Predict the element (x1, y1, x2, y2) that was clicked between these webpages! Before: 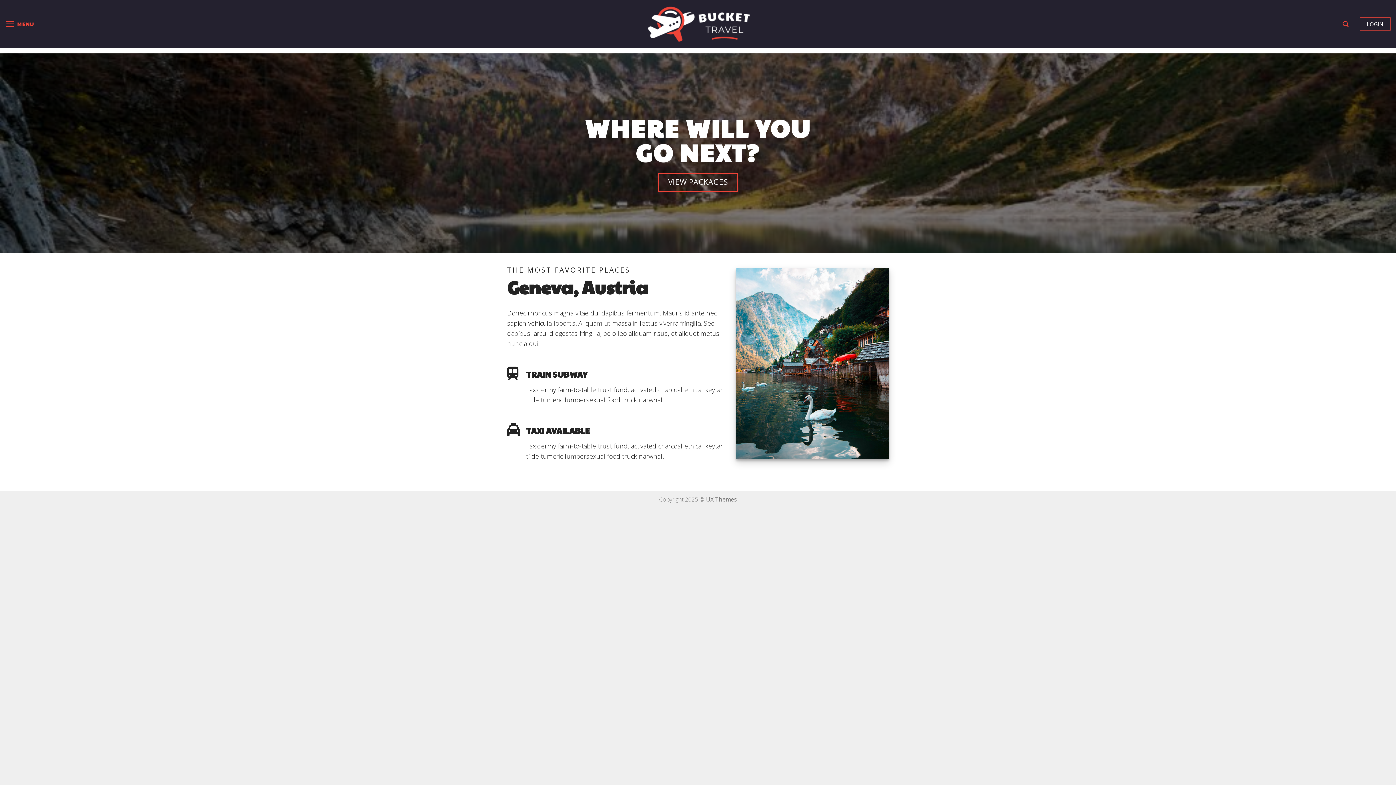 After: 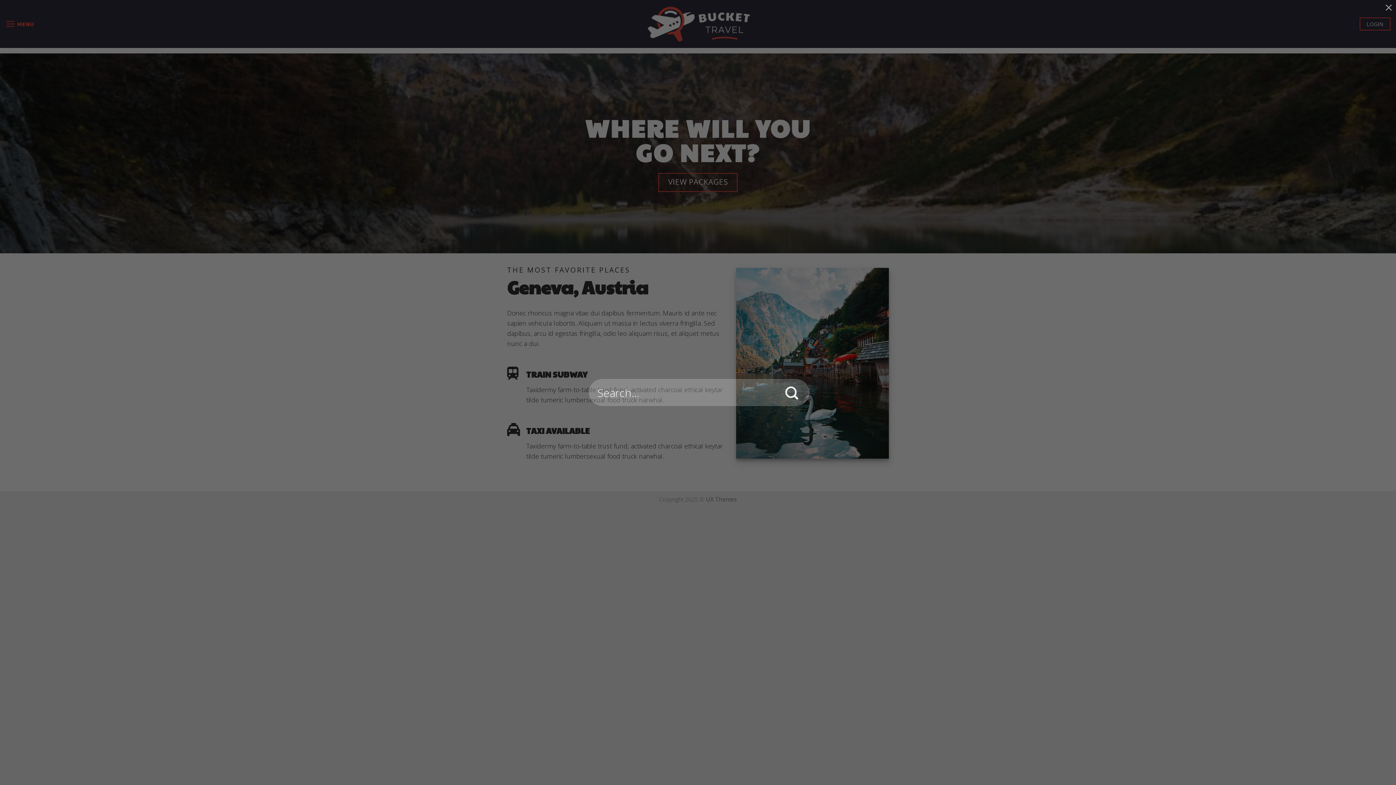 Action: bbox: (1343, 16, 1348, 31) label: Search